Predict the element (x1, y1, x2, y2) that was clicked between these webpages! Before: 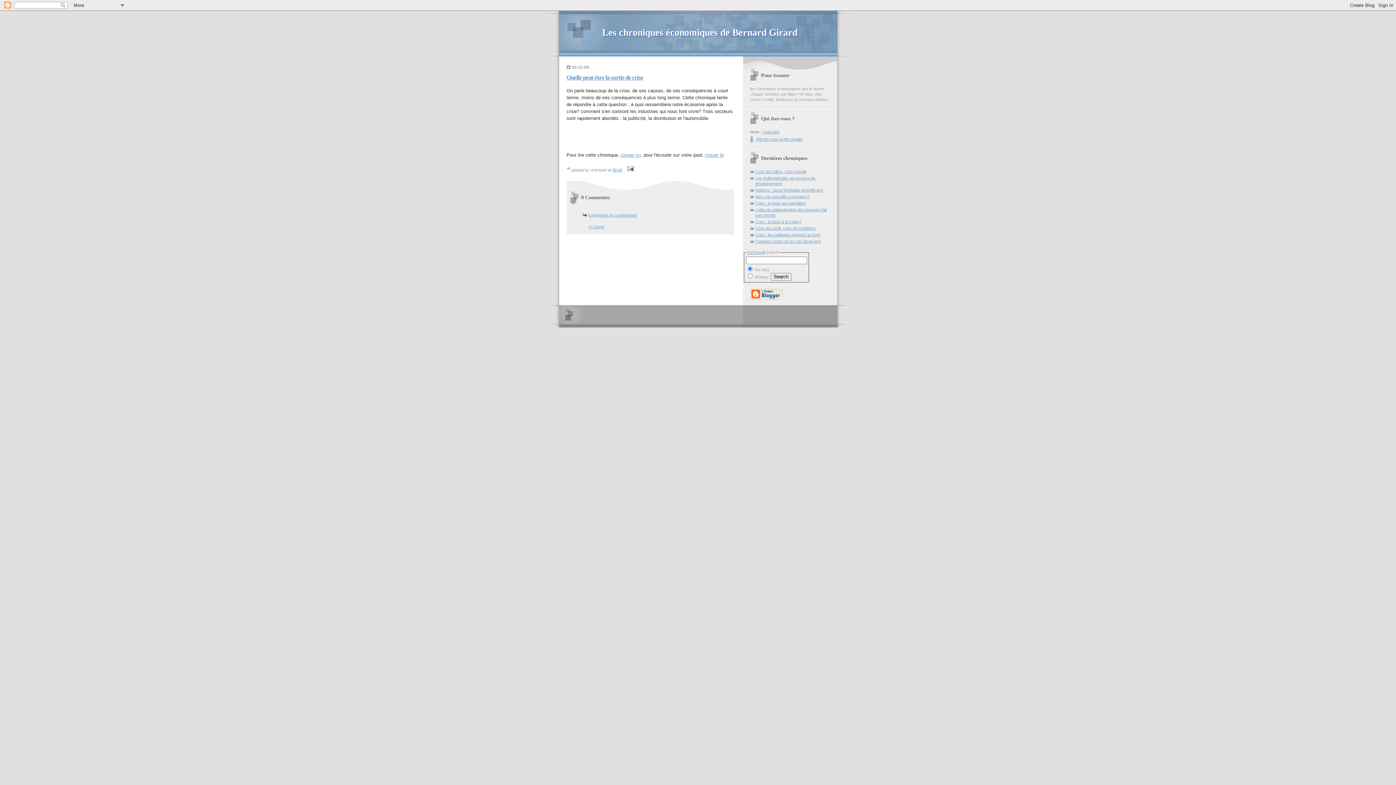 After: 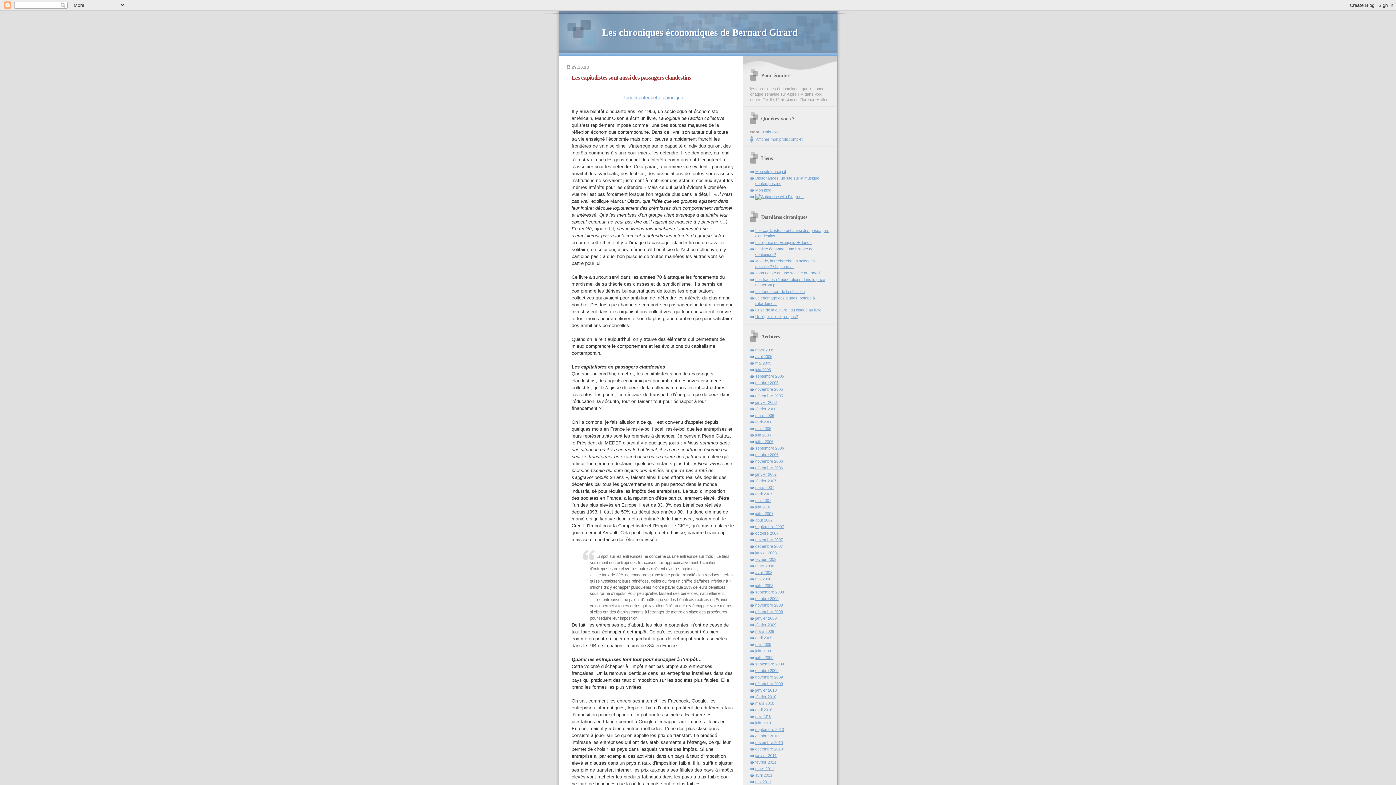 Action: bbox: (602, 27, 797, 37) label: Les chroniques économiques de Bernard Girard